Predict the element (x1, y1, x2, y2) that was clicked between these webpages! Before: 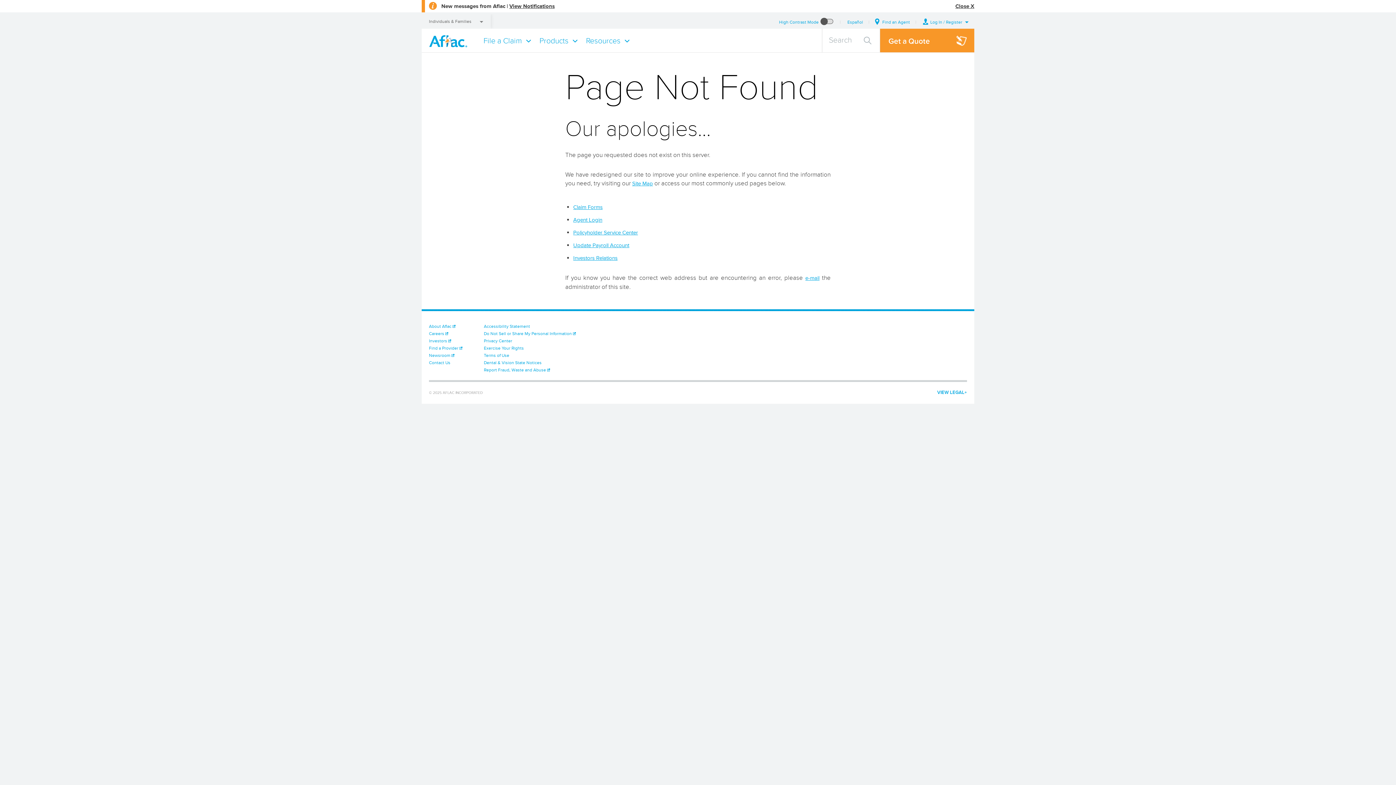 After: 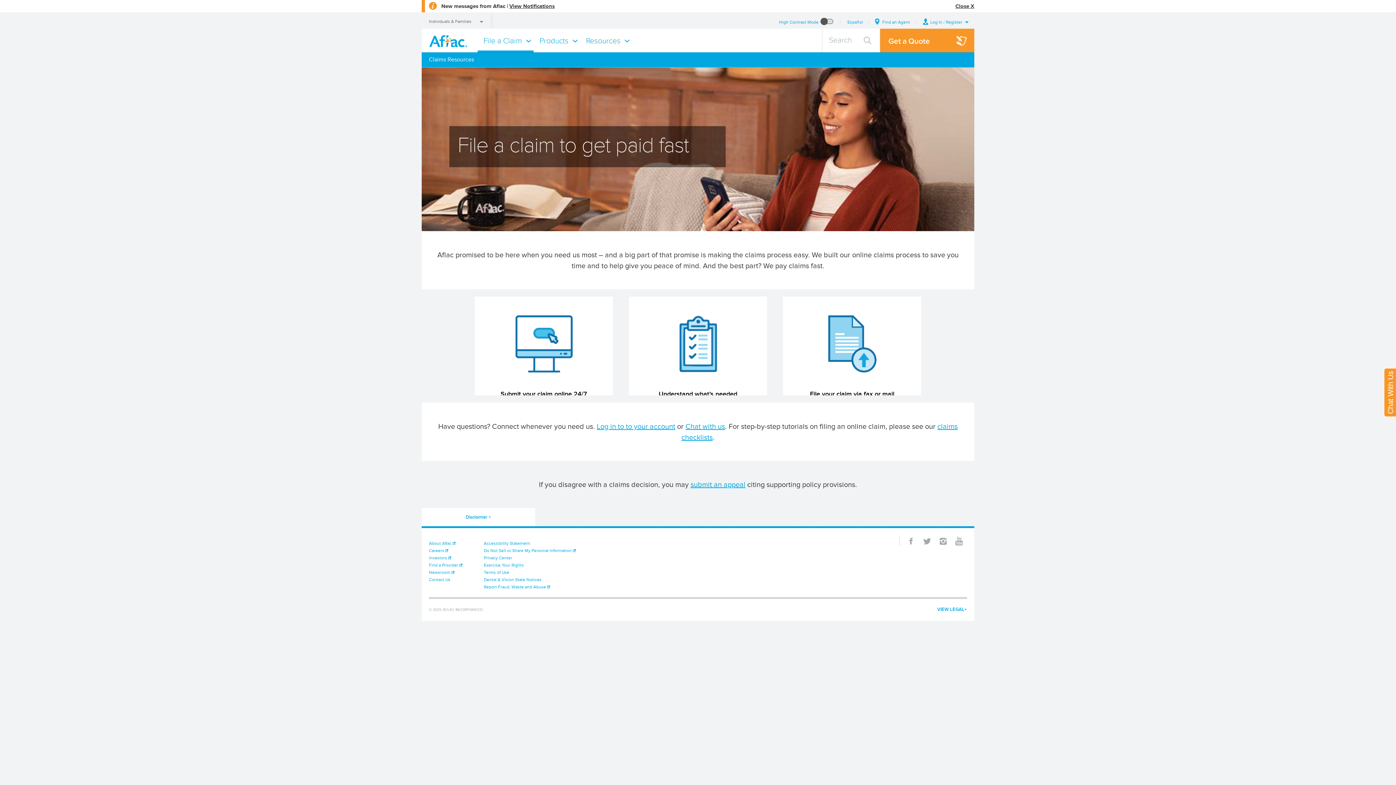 Action: bbox: (477, 28, 533, 52) label: File a Claim